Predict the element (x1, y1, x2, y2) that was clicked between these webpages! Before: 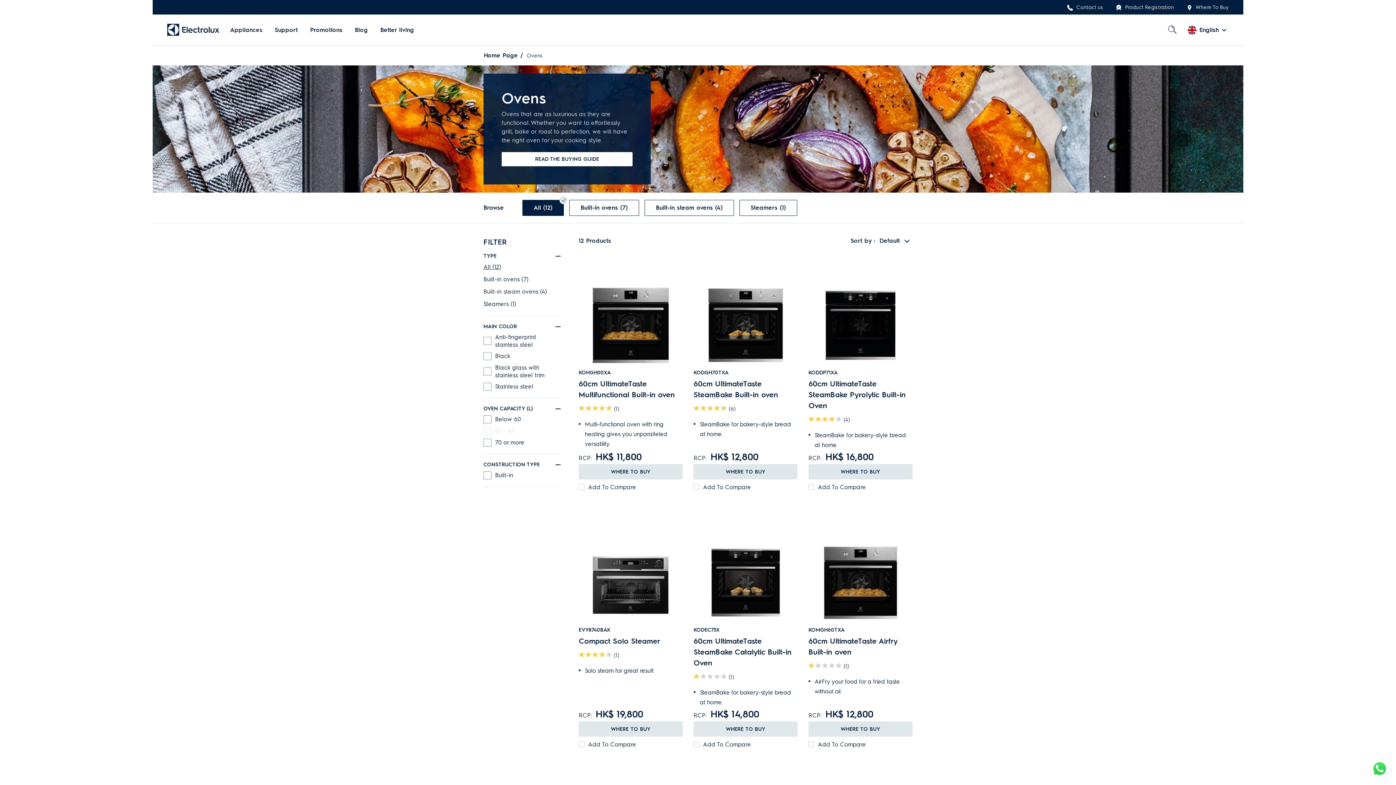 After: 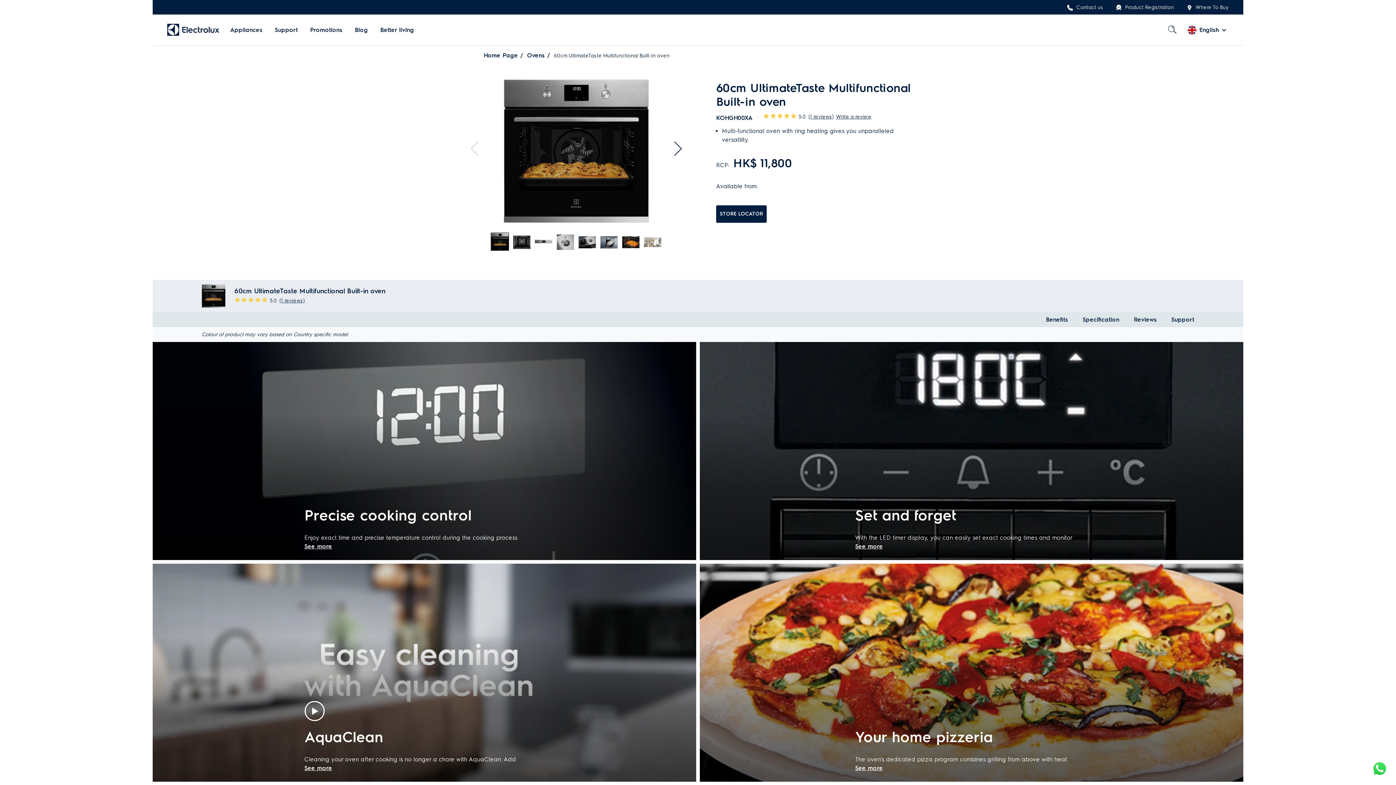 Action: label: 60cm UltimateTaste Multifunctional Built-in oven  bbox: (578, 378, 682, 400)